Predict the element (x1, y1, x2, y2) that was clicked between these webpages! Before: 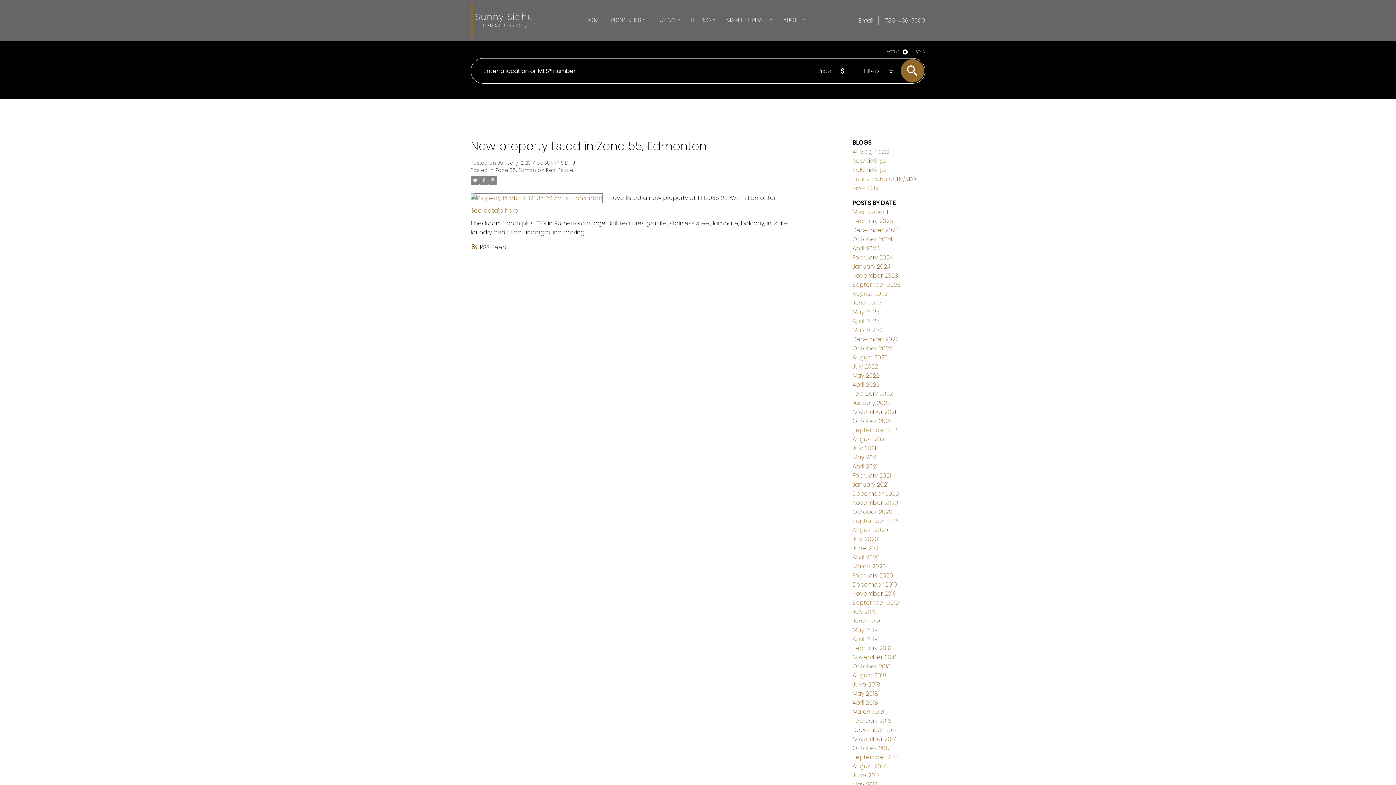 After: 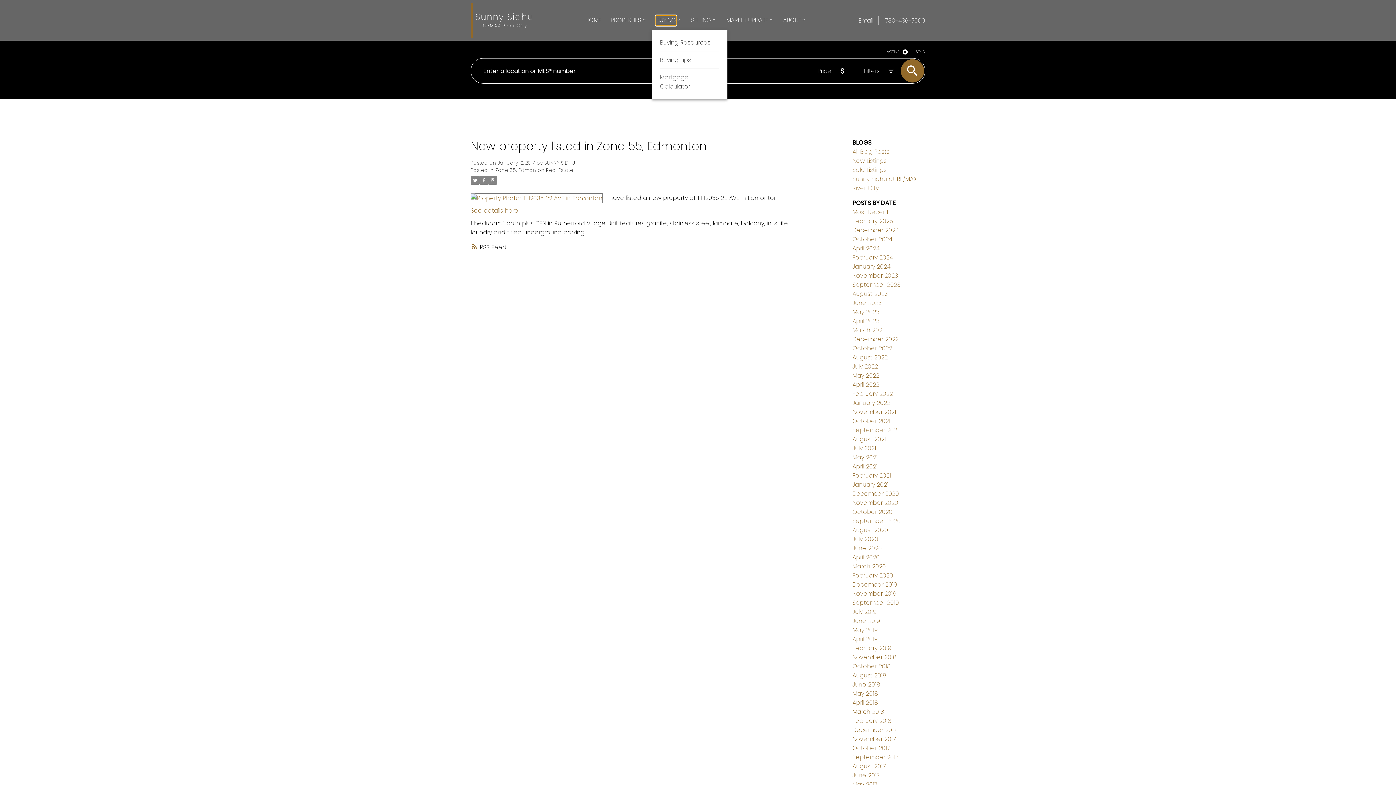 Action: bbox: (656, 15, 676, 25) label: BUYING